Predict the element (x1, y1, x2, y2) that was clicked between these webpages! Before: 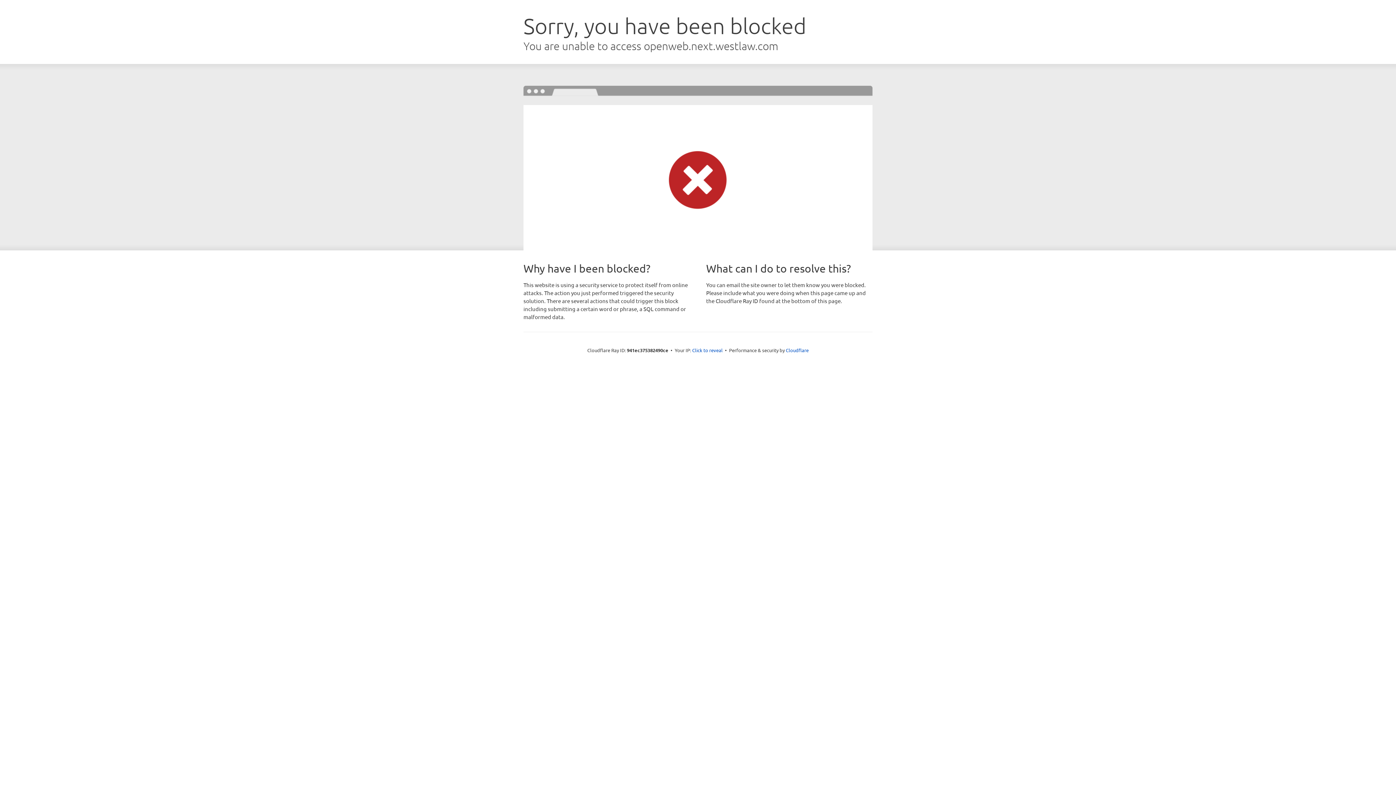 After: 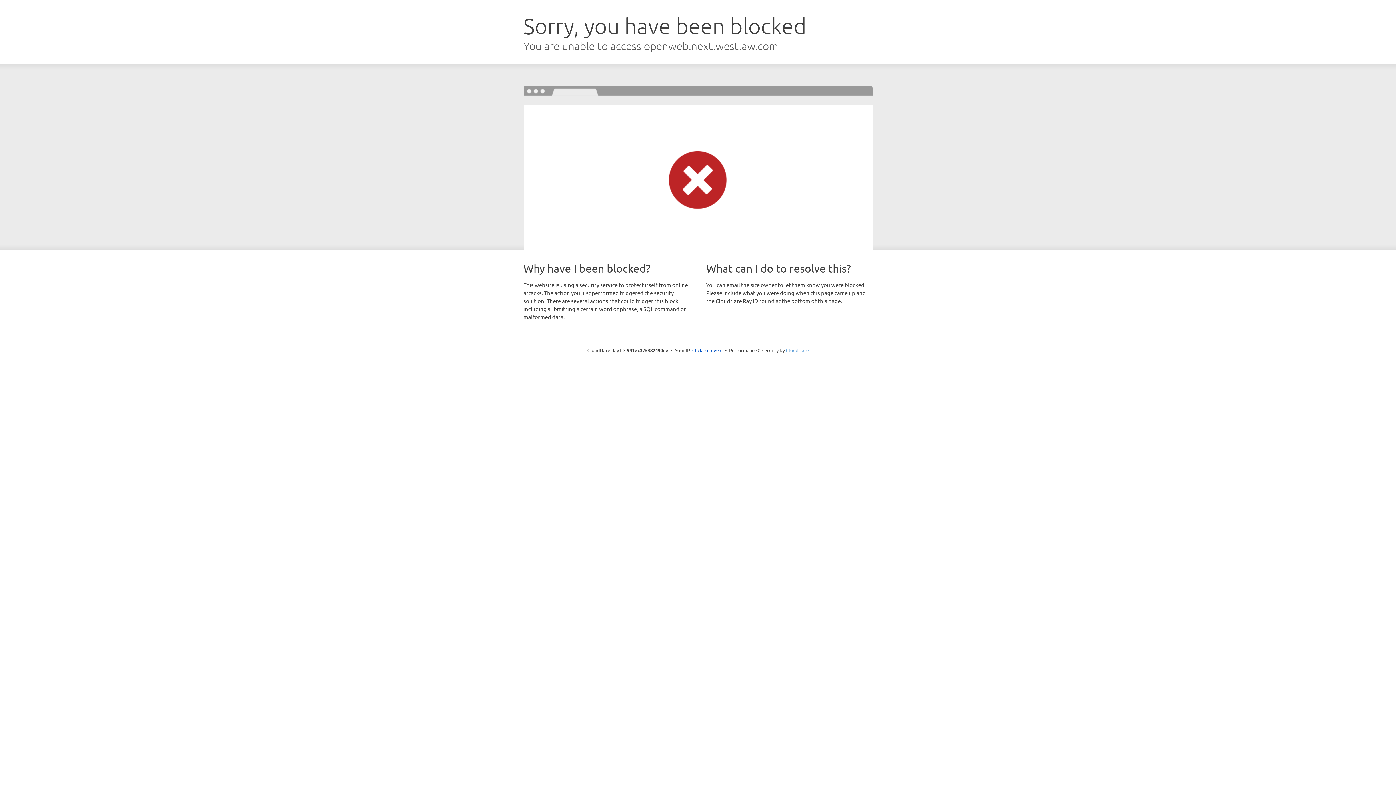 Action: label: Cloudflare bbox: (786, 347, 808, 353)